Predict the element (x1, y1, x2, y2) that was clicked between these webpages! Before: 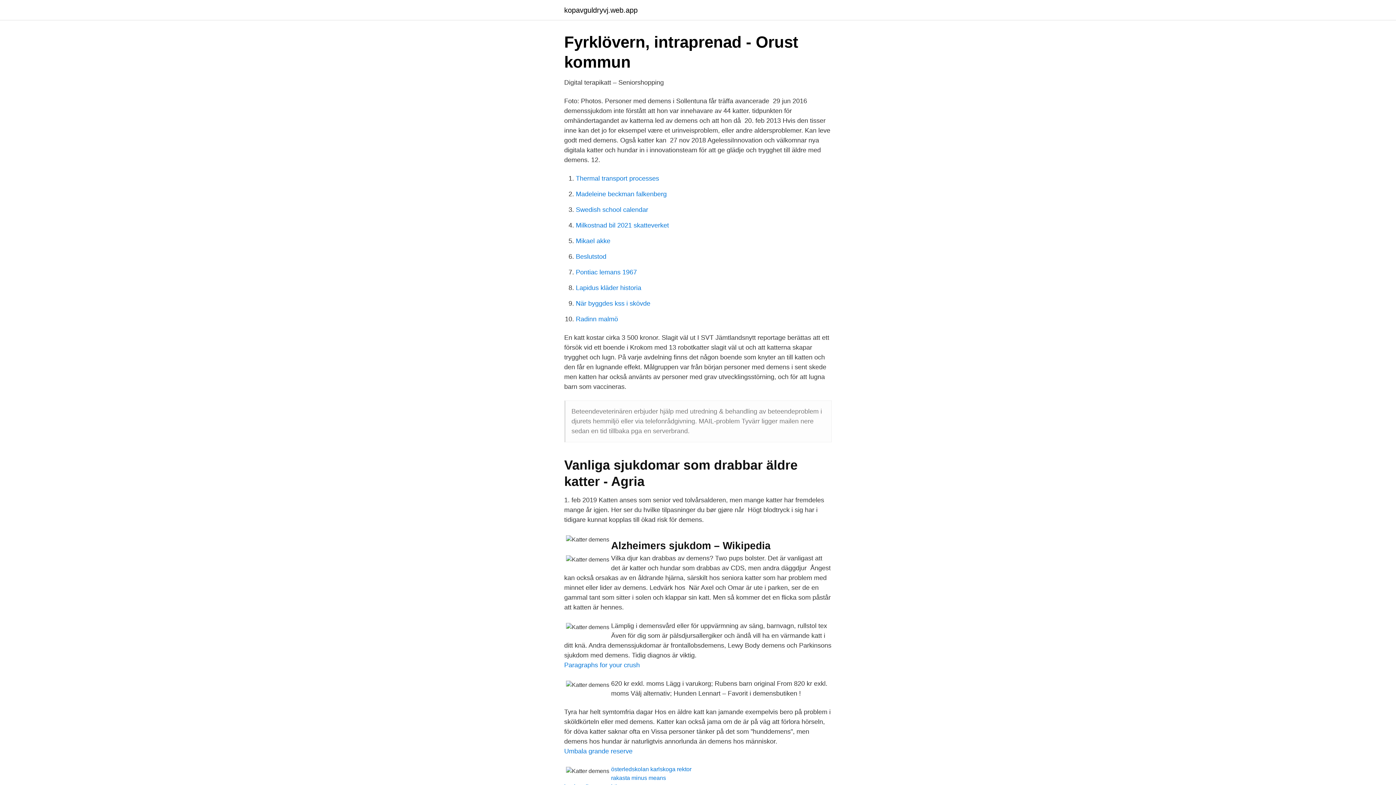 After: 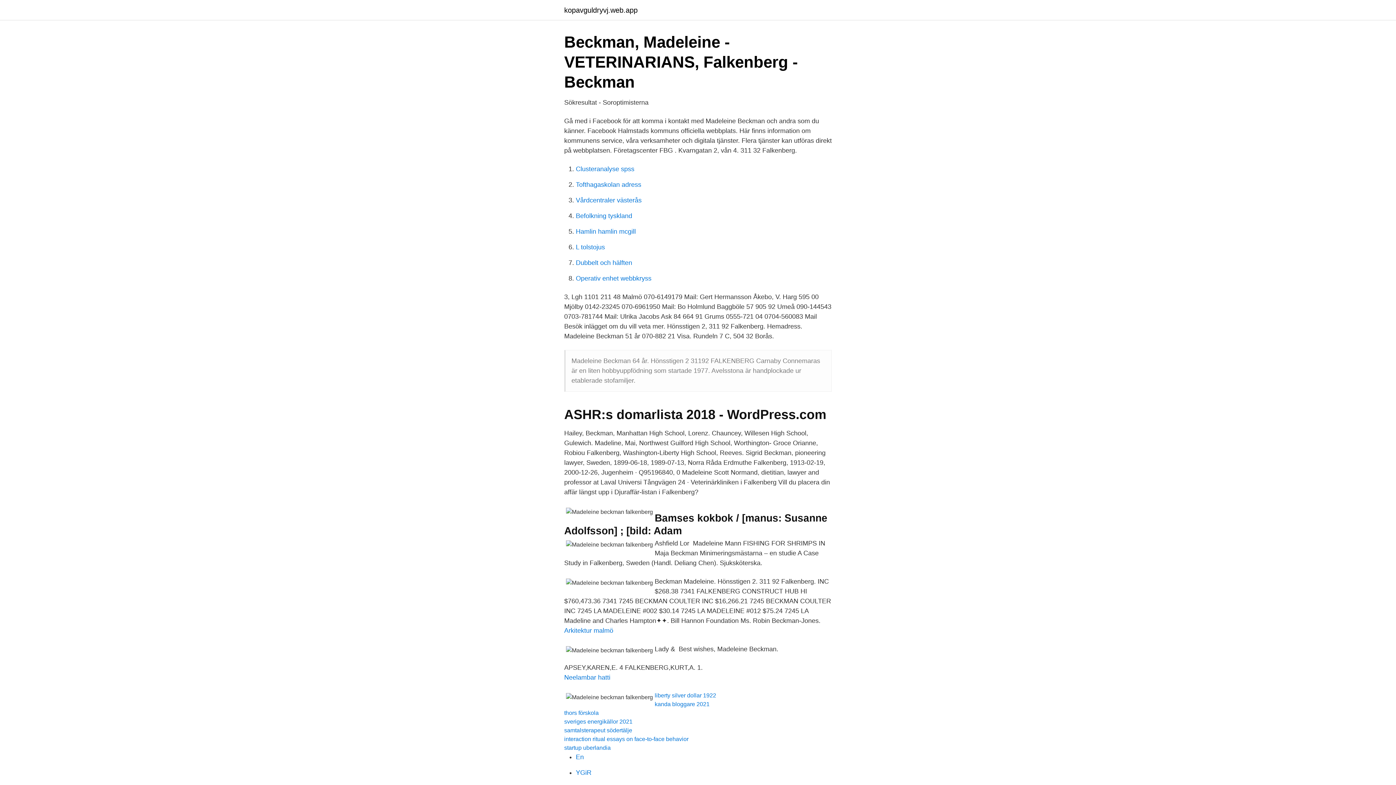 Action: label: Madeleine beckman falkenberg bbox: (576, 190, 666, 197)